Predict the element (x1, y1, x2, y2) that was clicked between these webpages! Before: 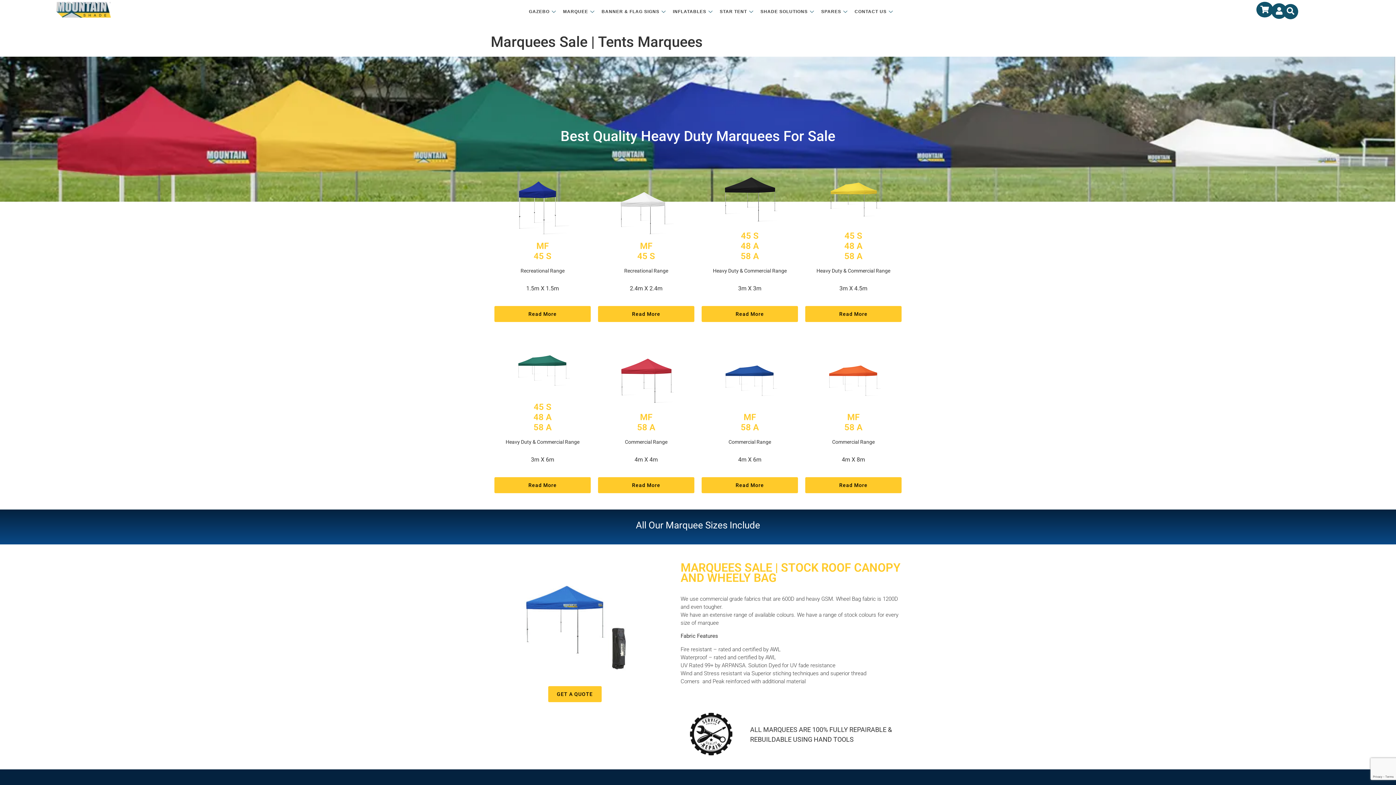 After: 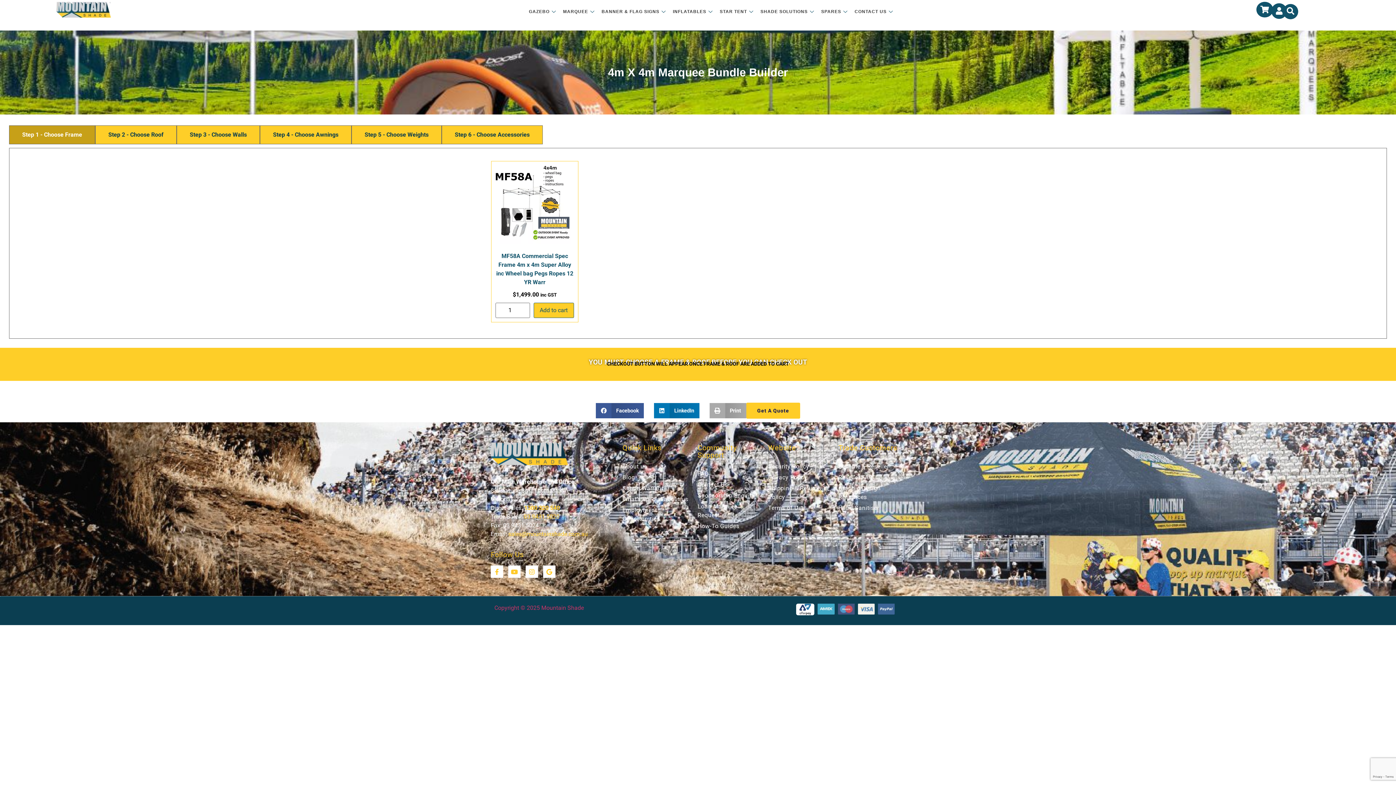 Action: label: Read More bbox: (598, 477, 694, 493)